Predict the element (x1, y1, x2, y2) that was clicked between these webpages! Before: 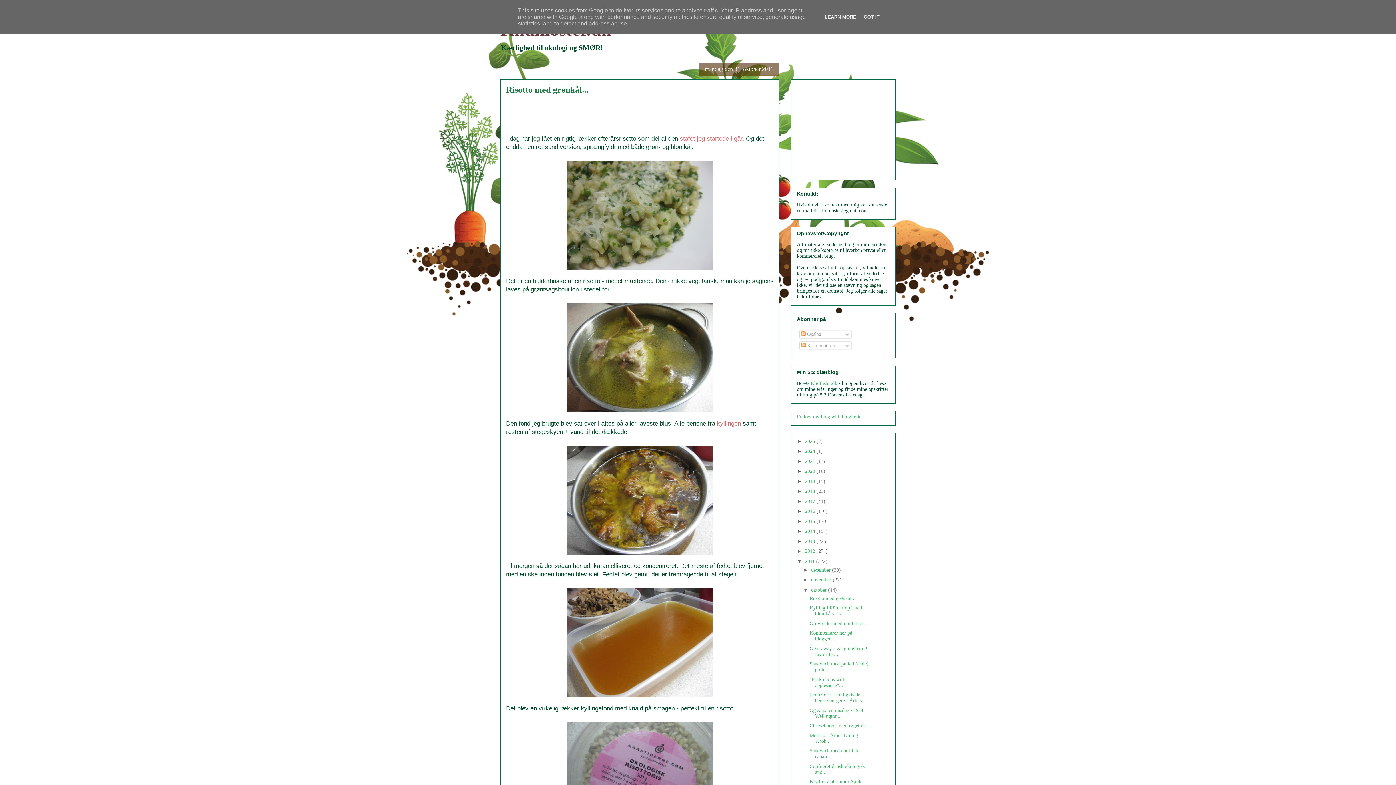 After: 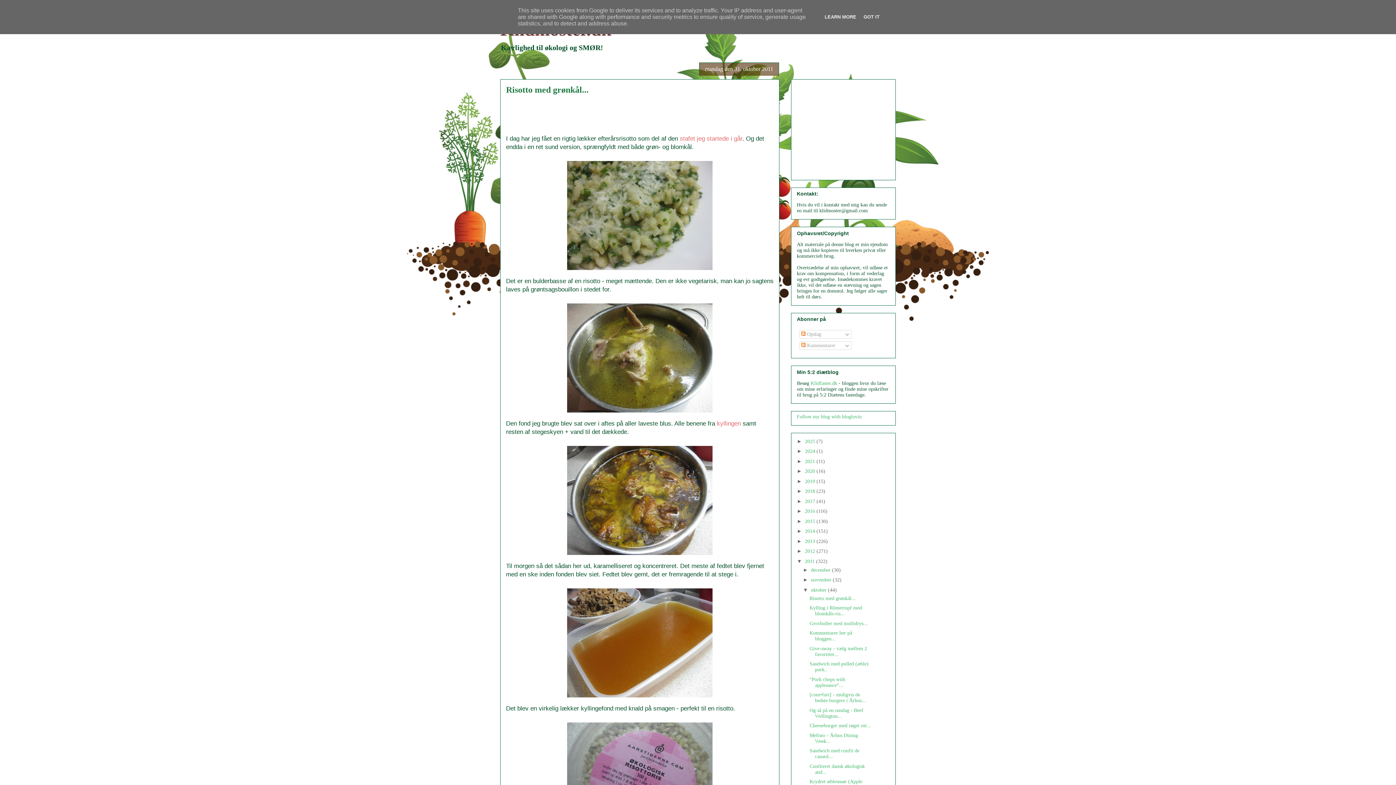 Action: label: Risotto med grønkål... bbox: (809, 595, 855, 601)